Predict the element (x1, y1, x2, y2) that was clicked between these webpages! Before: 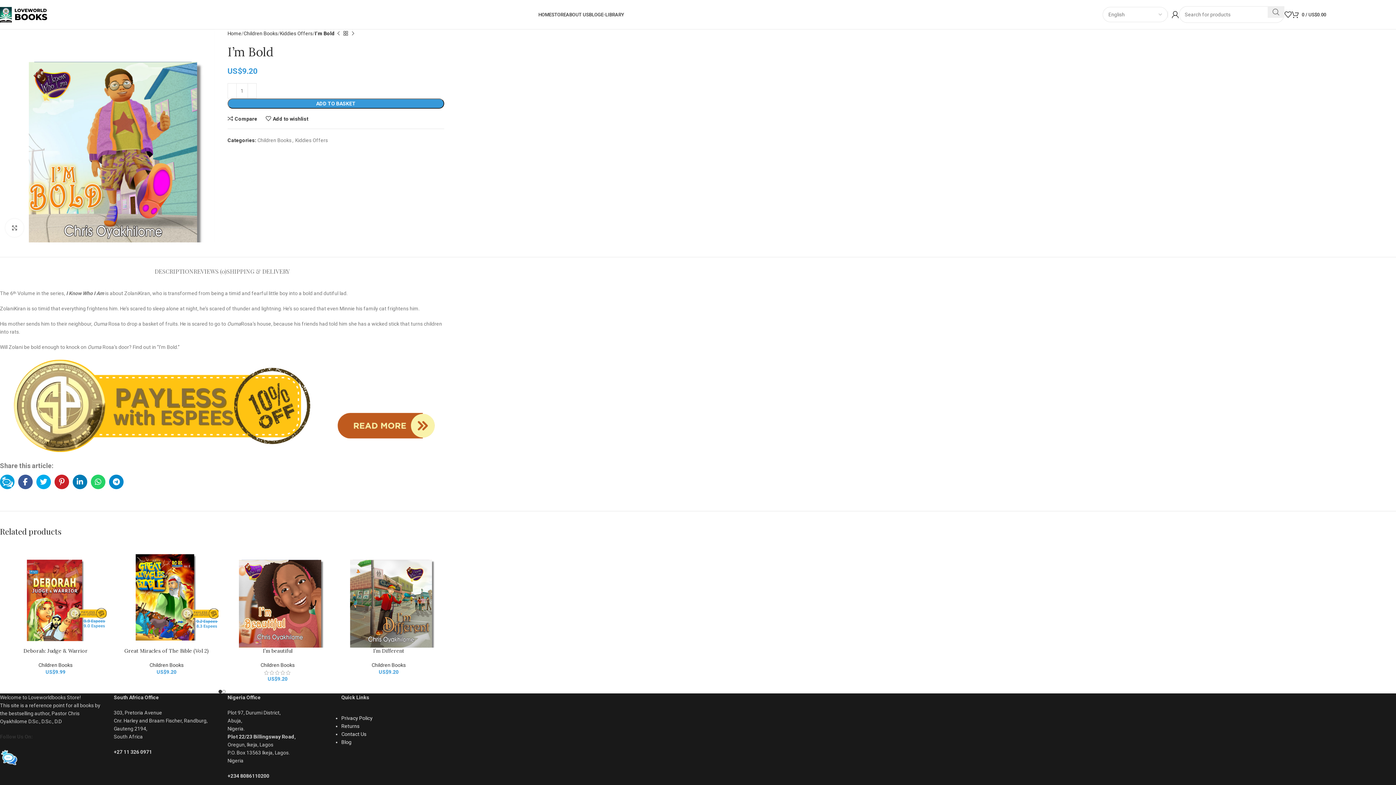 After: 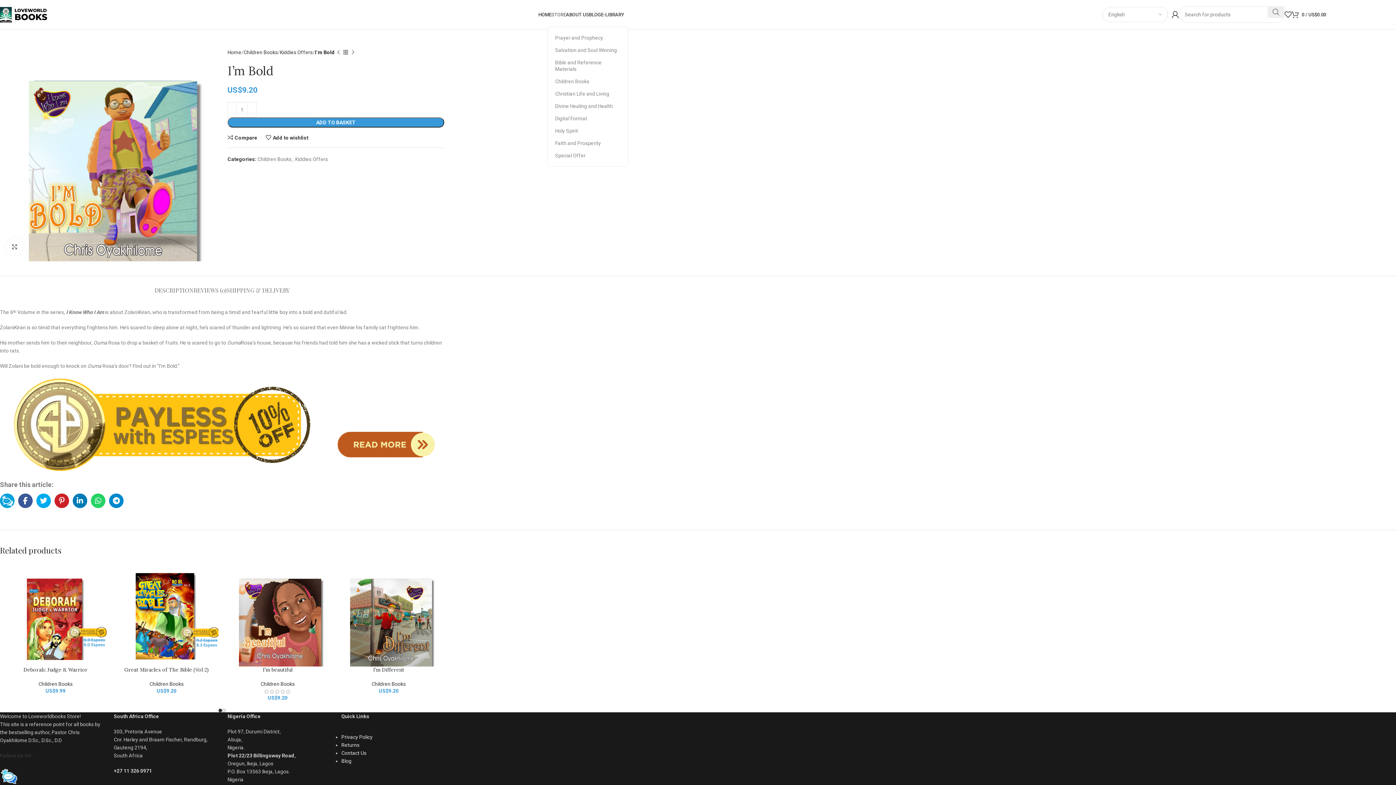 Action: label: STORE bbox: (551, 7, 566, 21)